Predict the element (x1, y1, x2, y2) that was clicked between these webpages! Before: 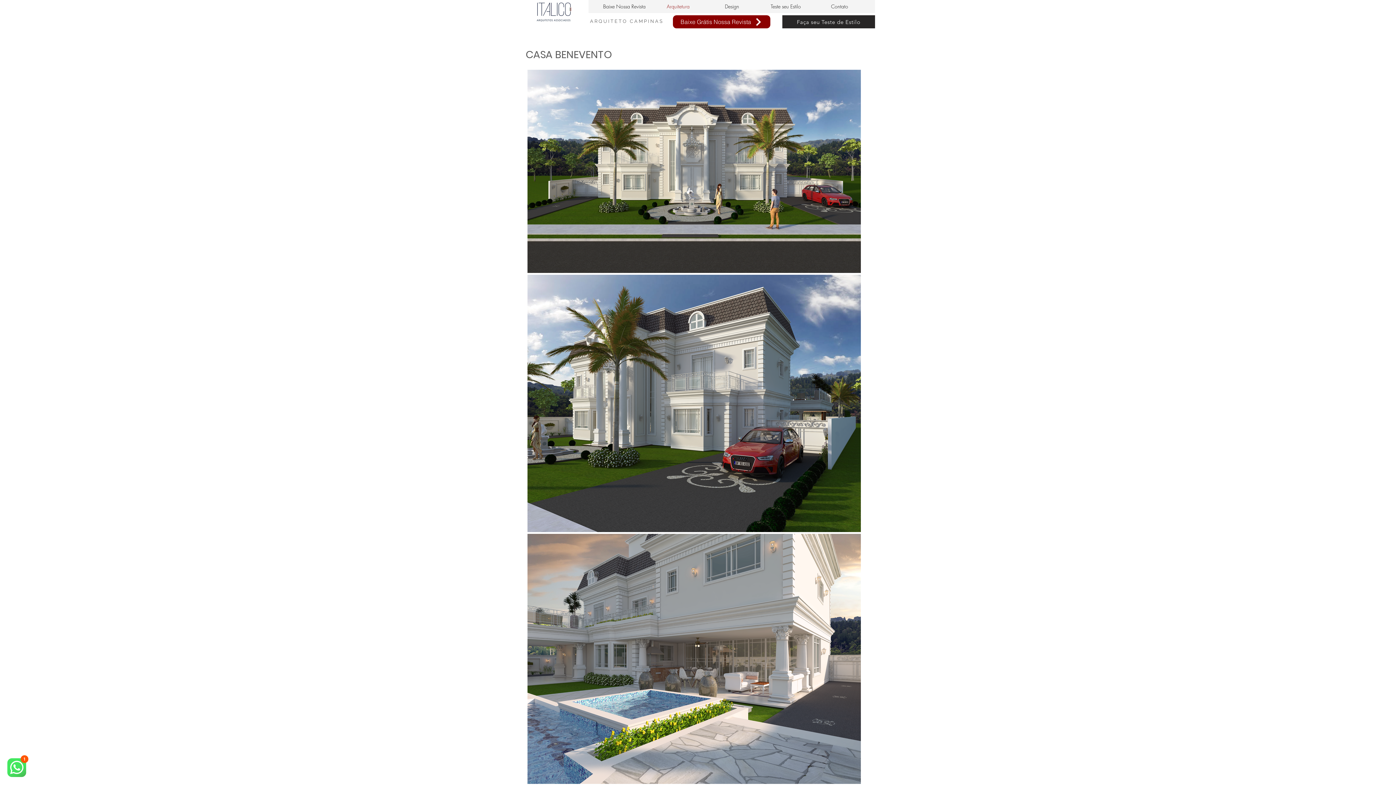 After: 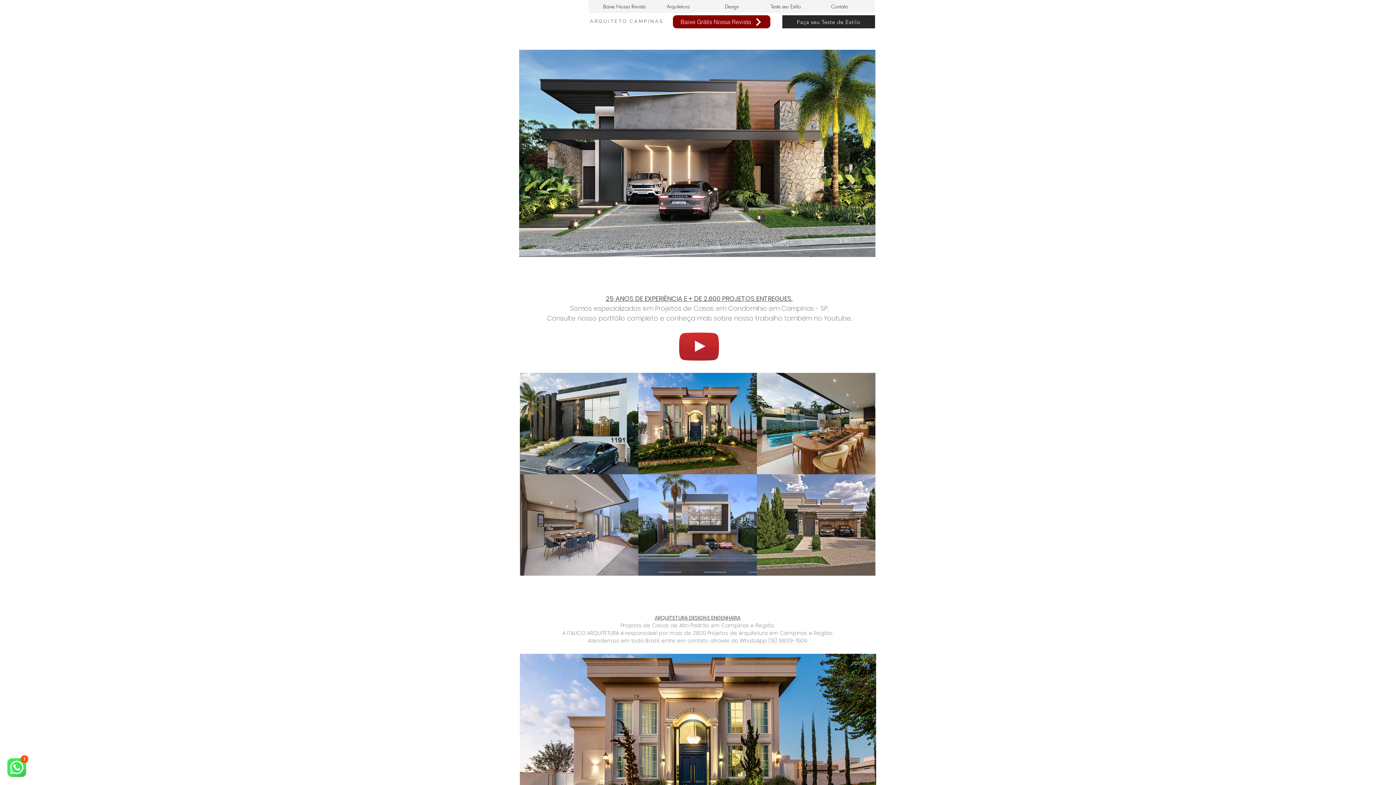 Action: bbox: (590, 18, 630, 24) label: ARQUITETO 